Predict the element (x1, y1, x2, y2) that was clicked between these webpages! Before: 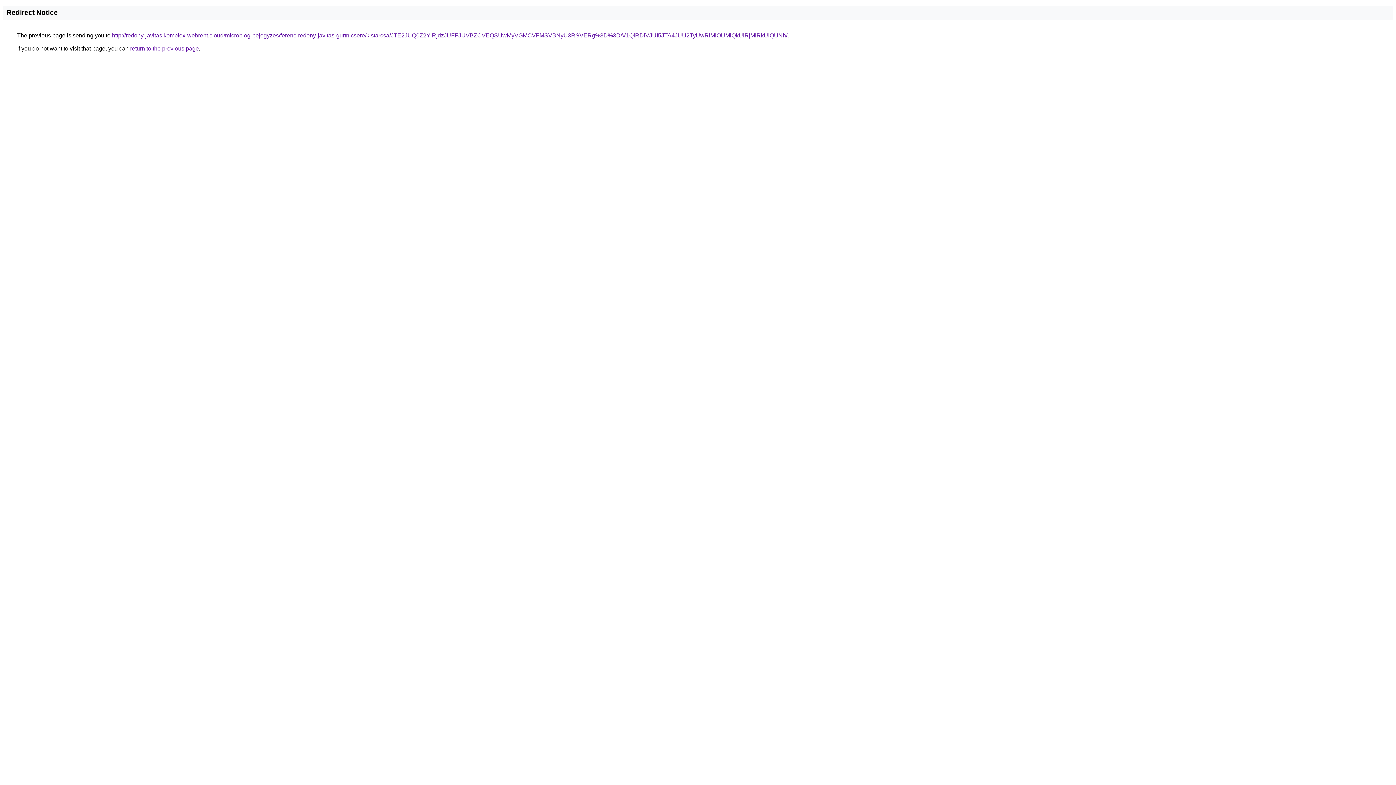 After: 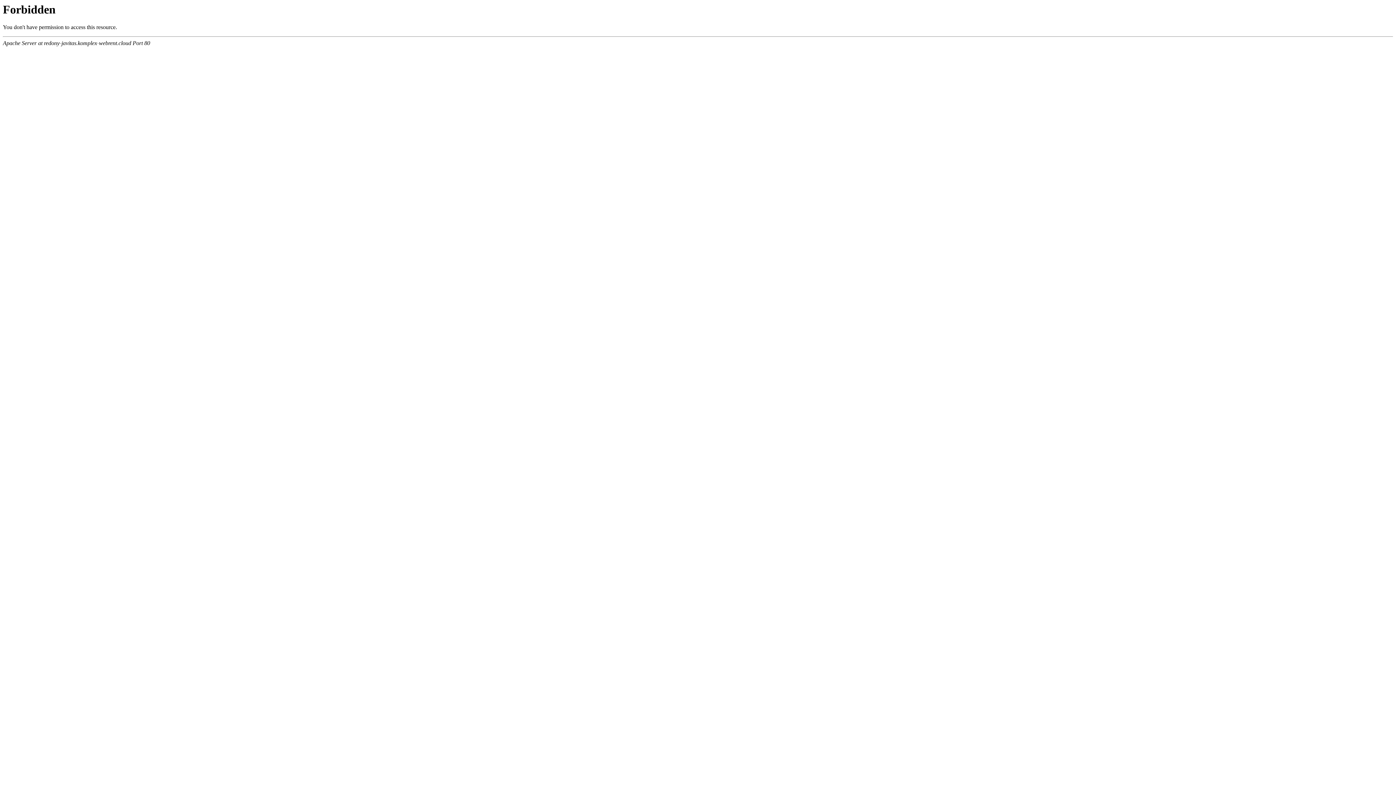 Action: bbox: (112, 32, 787, 38) label: http://redony-javitas.komplex-webrent.cloud/microblog-bejegyzes/ferenc-redony-javitas-gurtnicsere/kistarcsa/JTE2JUQ0Z2YlRjdzJUFFJUVBZCVEQSUwMyVGMCVFMSVBNyU3RSVERg%3D%3D/V1QlRDlVJUI5JTA4JUU2TyUwRlMlOUMlQkUlRjMlRkUlQUNh/